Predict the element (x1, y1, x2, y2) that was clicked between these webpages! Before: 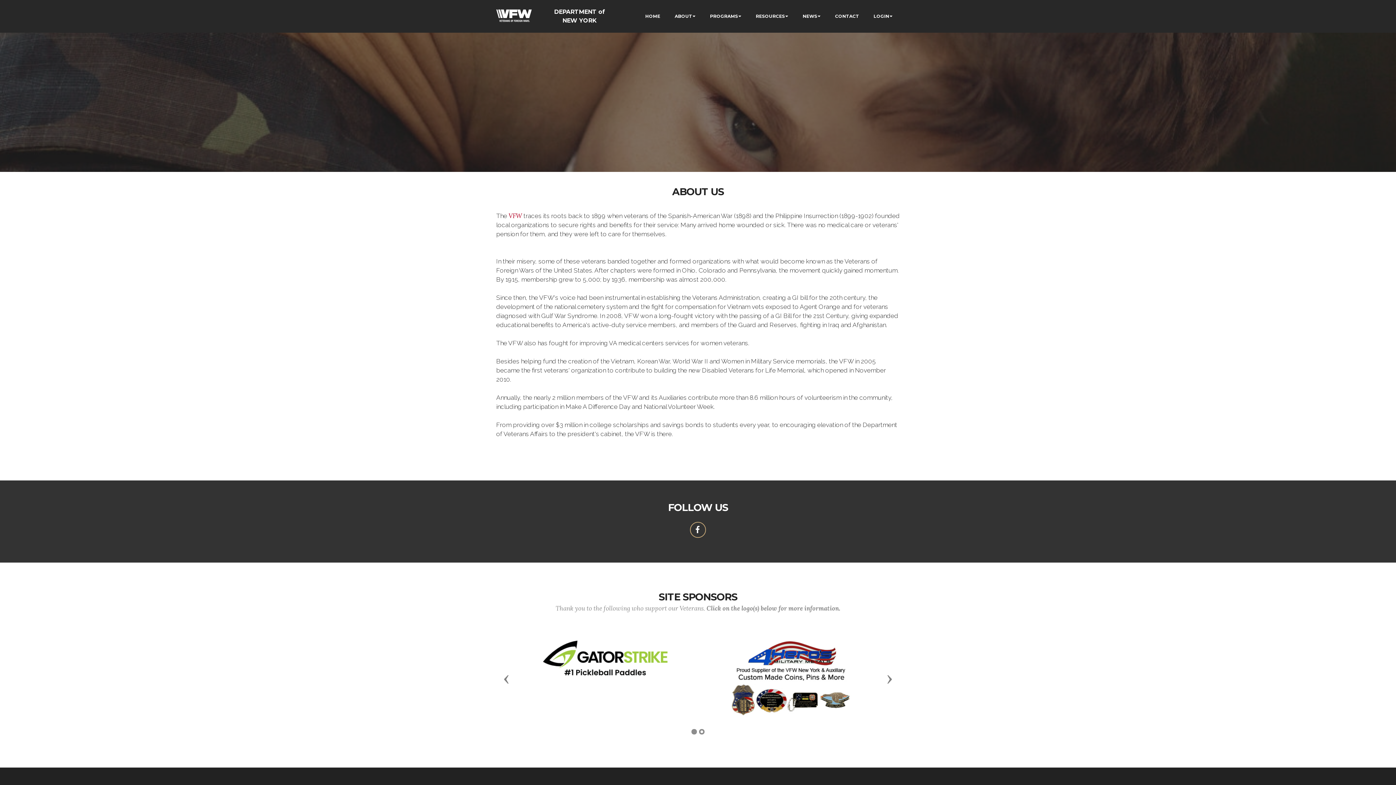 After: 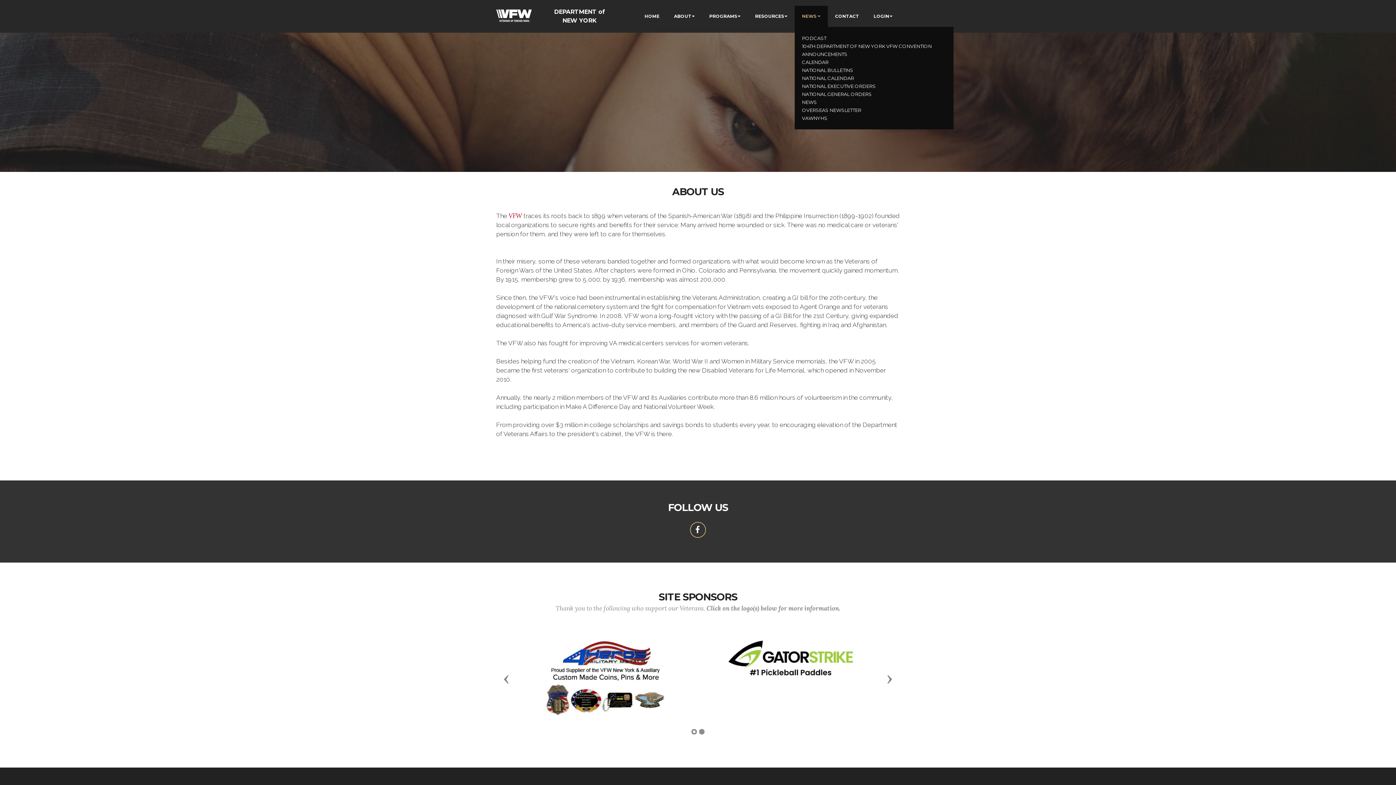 Action: bbox: (802, 13, 817, 19) label: NEWS